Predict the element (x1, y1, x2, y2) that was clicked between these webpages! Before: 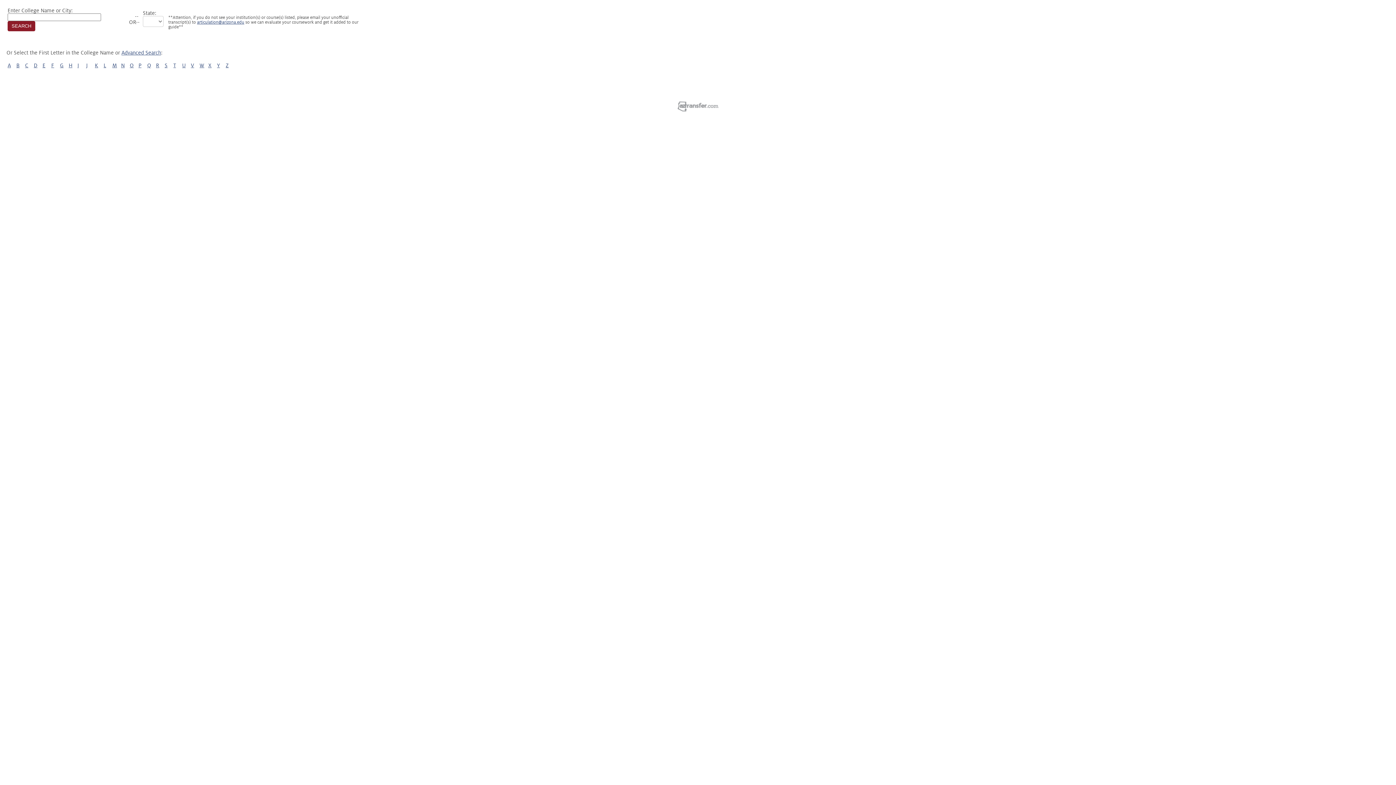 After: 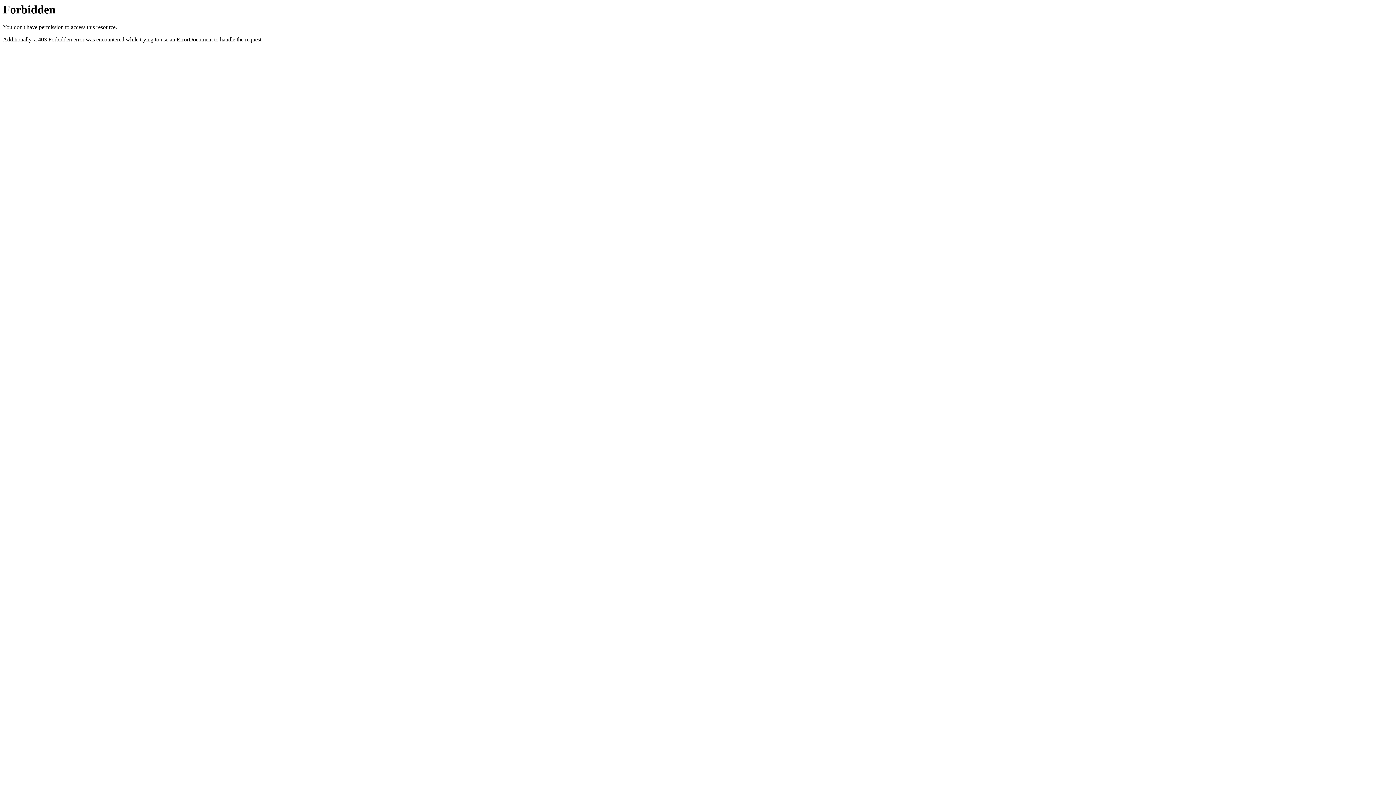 Action: bbox: (677, 106, 718, 112)